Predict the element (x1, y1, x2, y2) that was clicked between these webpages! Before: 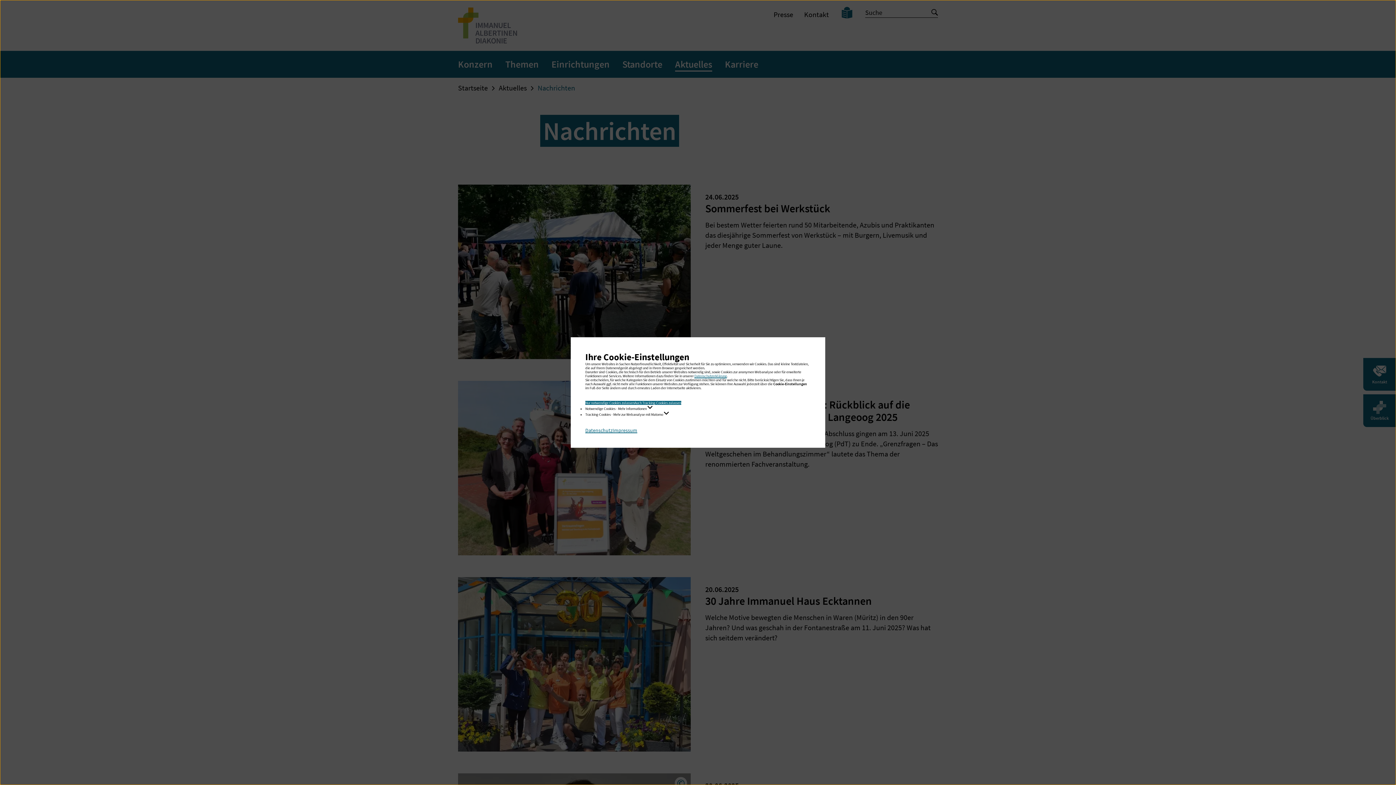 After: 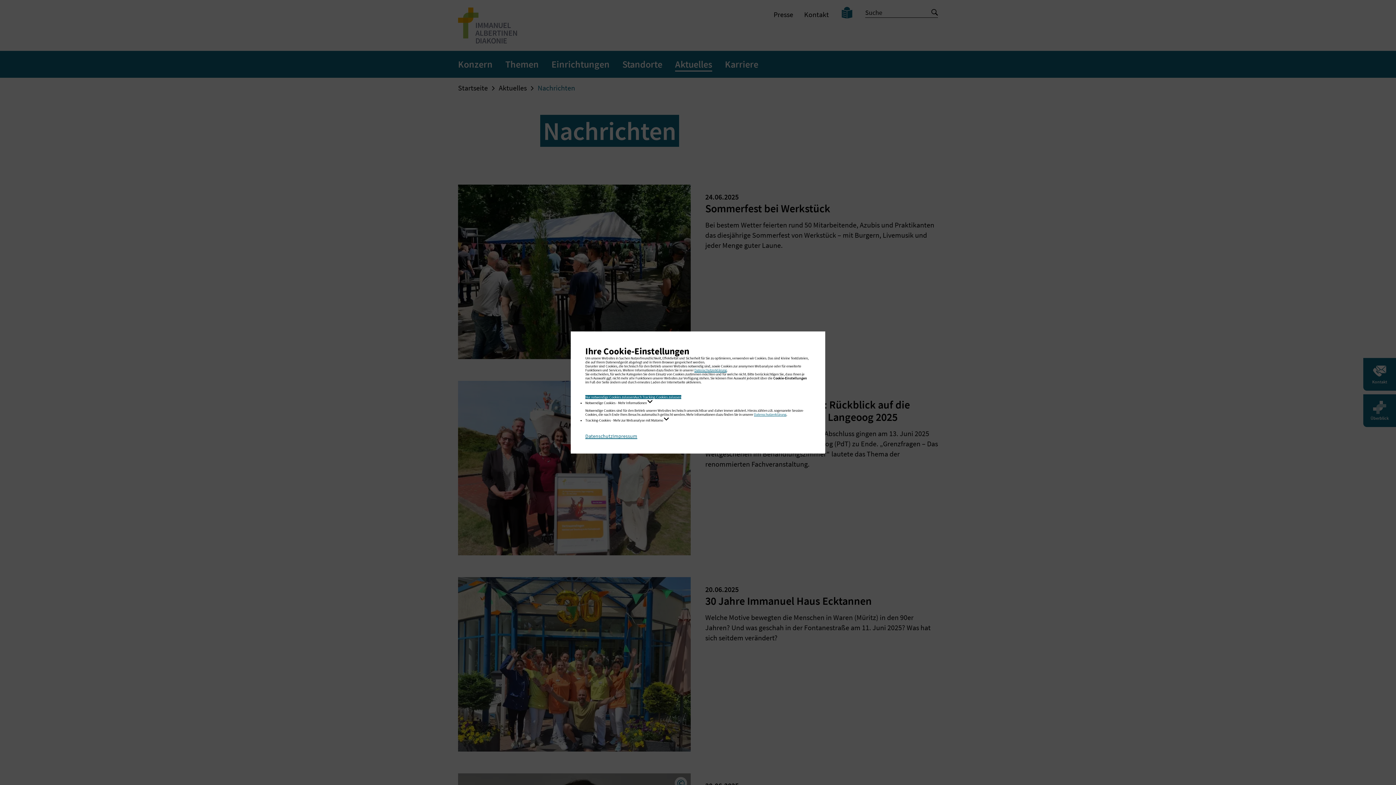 Action: label: Notwendige Cookies - Mehr Informationen  bbox: (585, 405, 652, 410)